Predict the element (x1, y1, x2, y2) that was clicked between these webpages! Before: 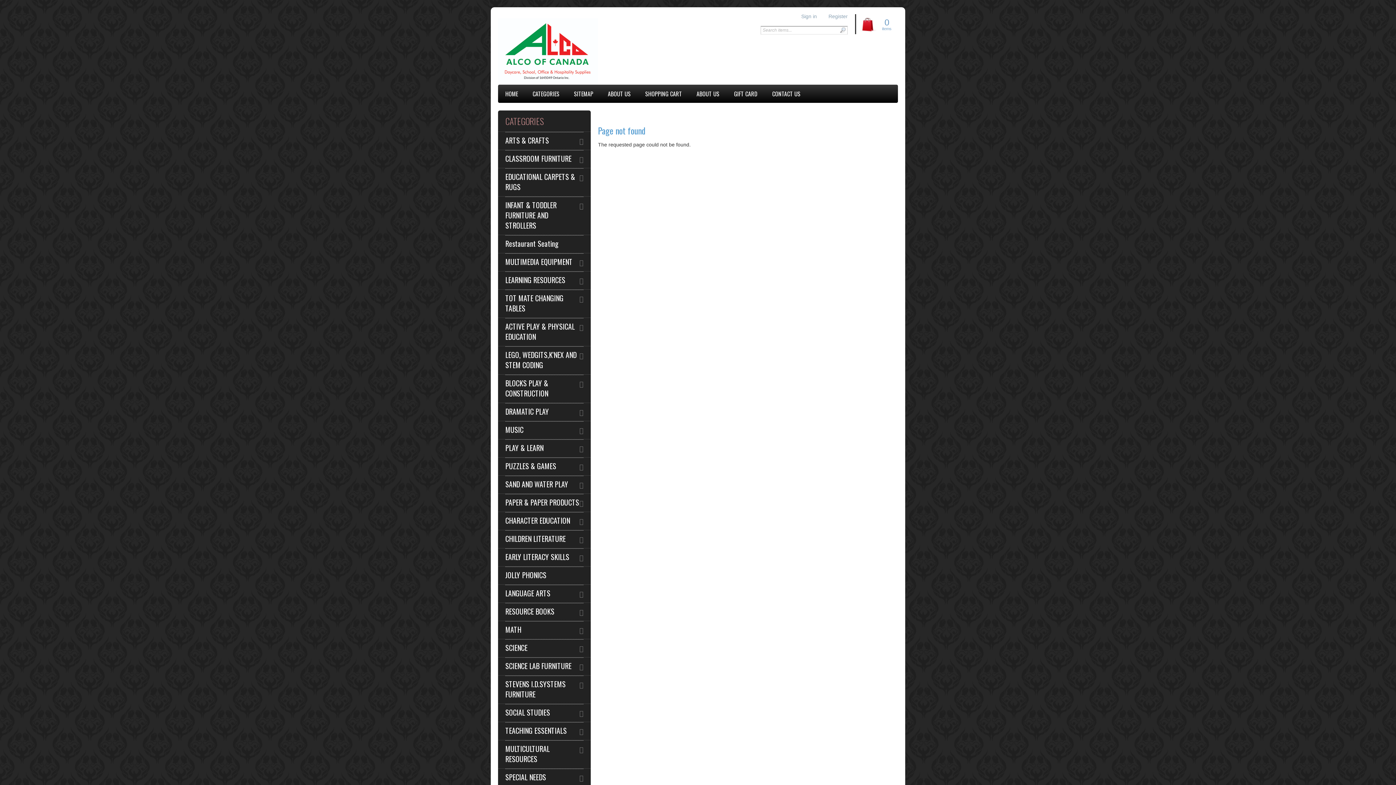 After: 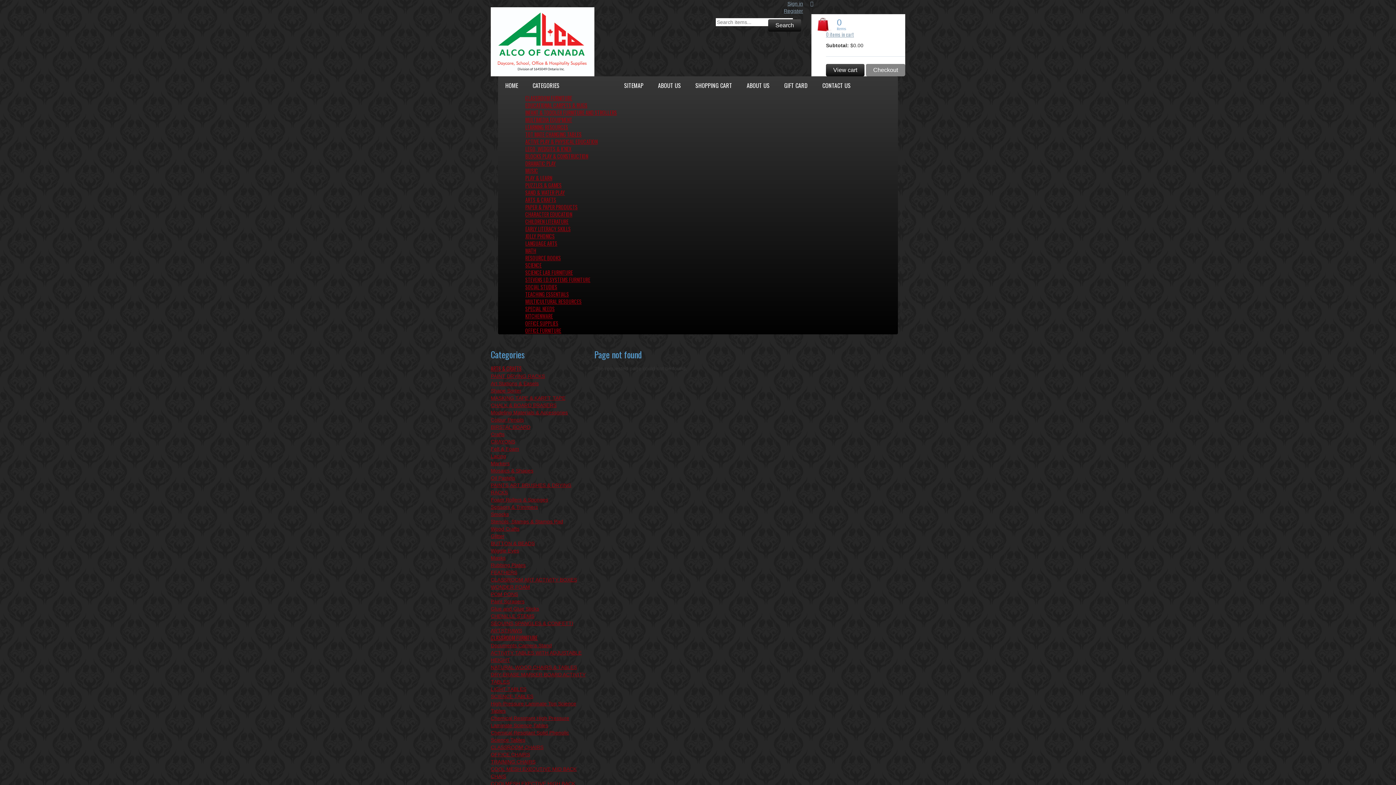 Action: bbox: (505, 548, 583, 566) label: EARLY LITERACY SKILLS